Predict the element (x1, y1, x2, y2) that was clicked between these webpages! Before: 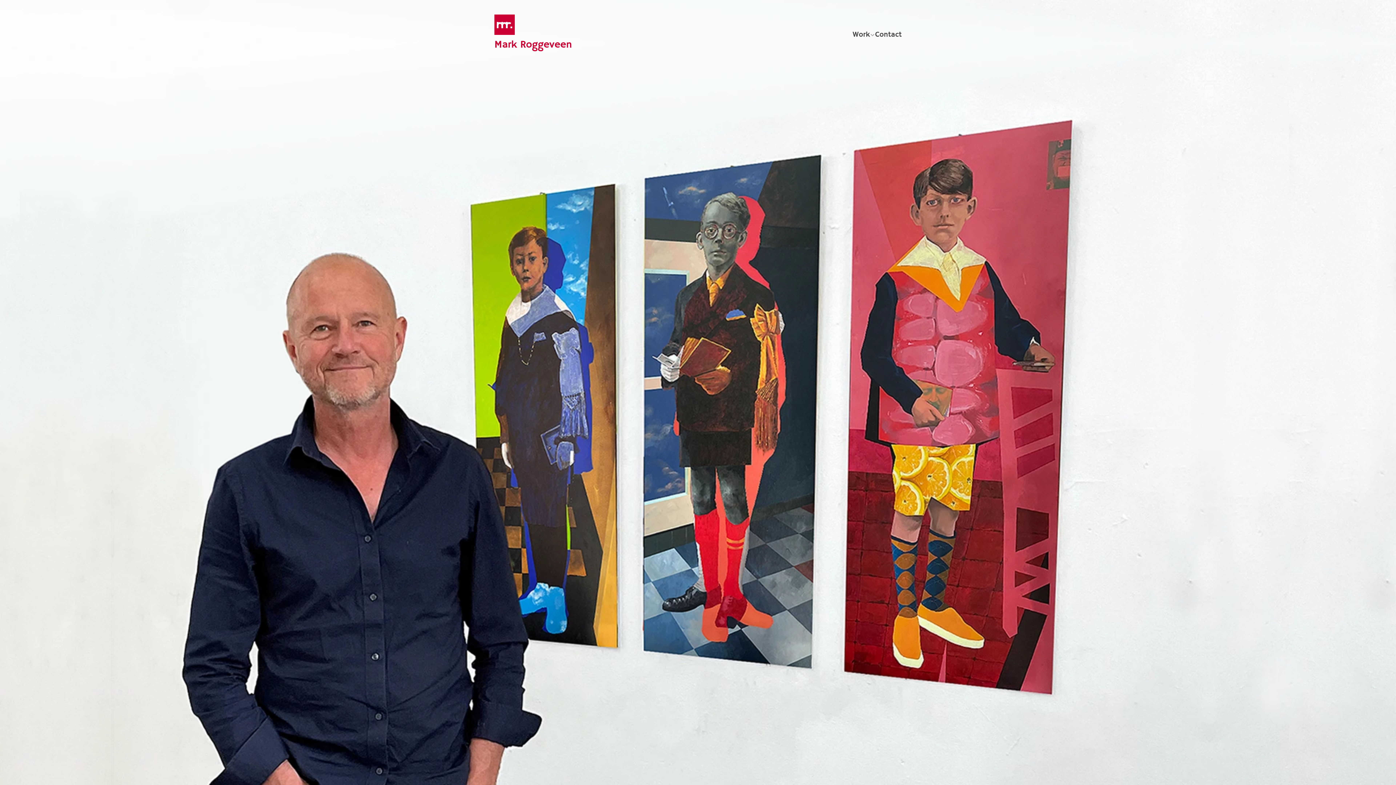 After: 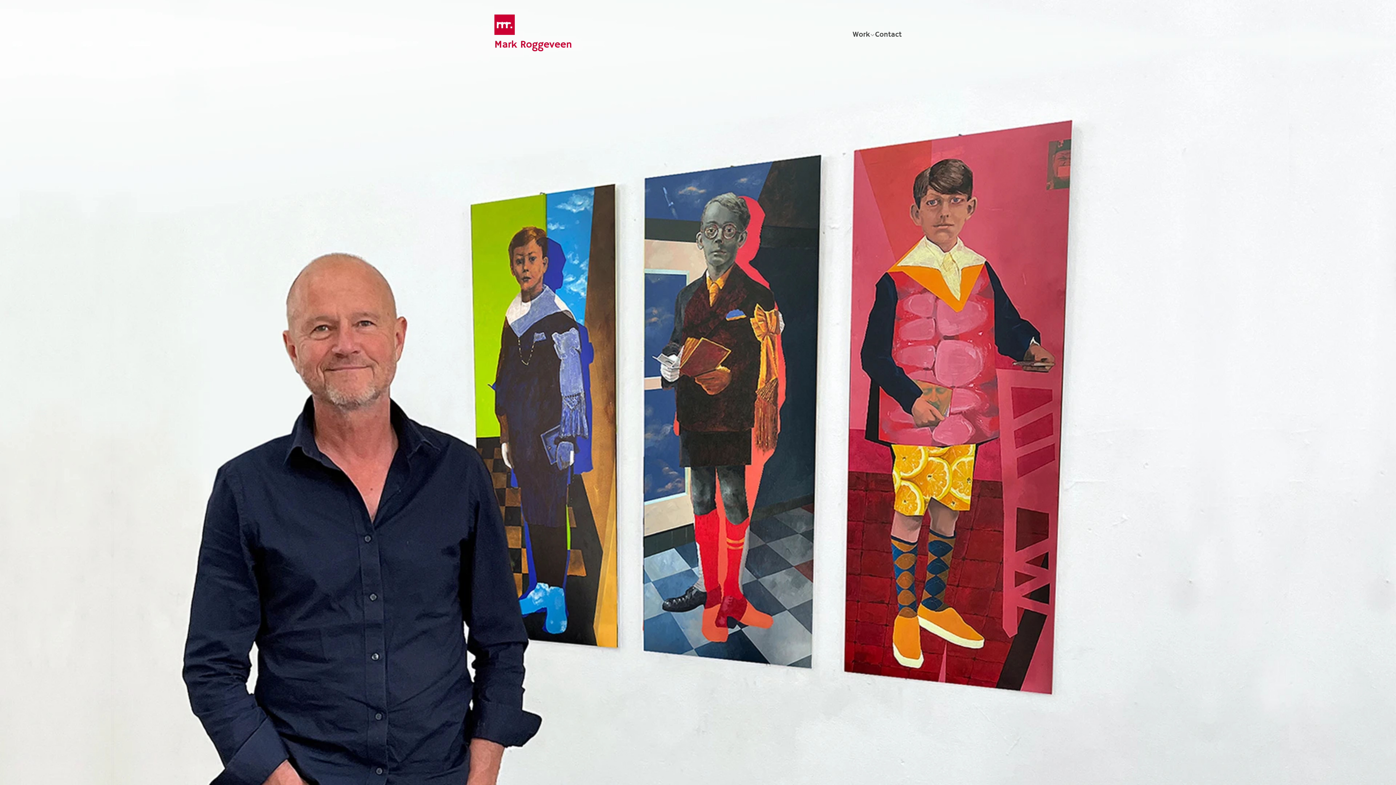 Action: bbox: (875, 30, 901, 39) label: Contact